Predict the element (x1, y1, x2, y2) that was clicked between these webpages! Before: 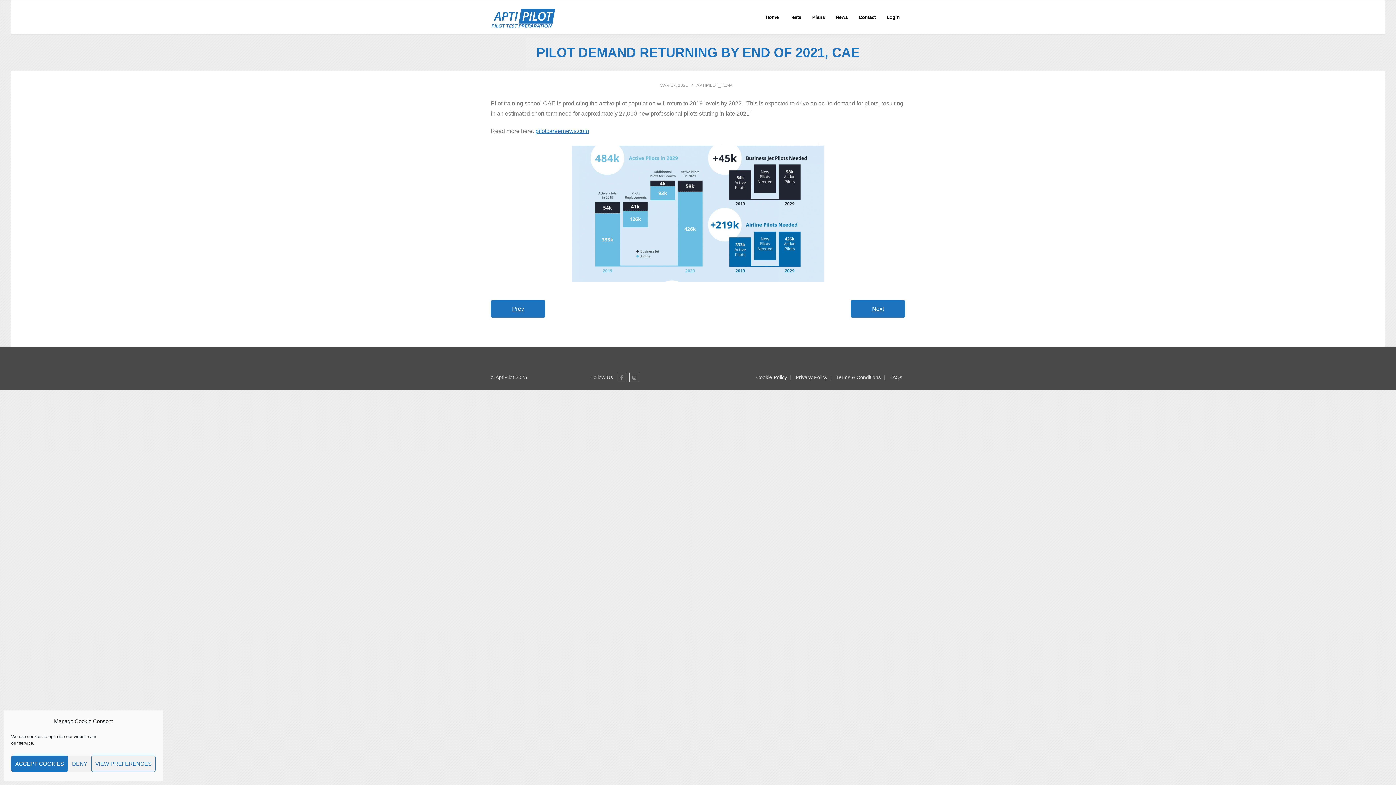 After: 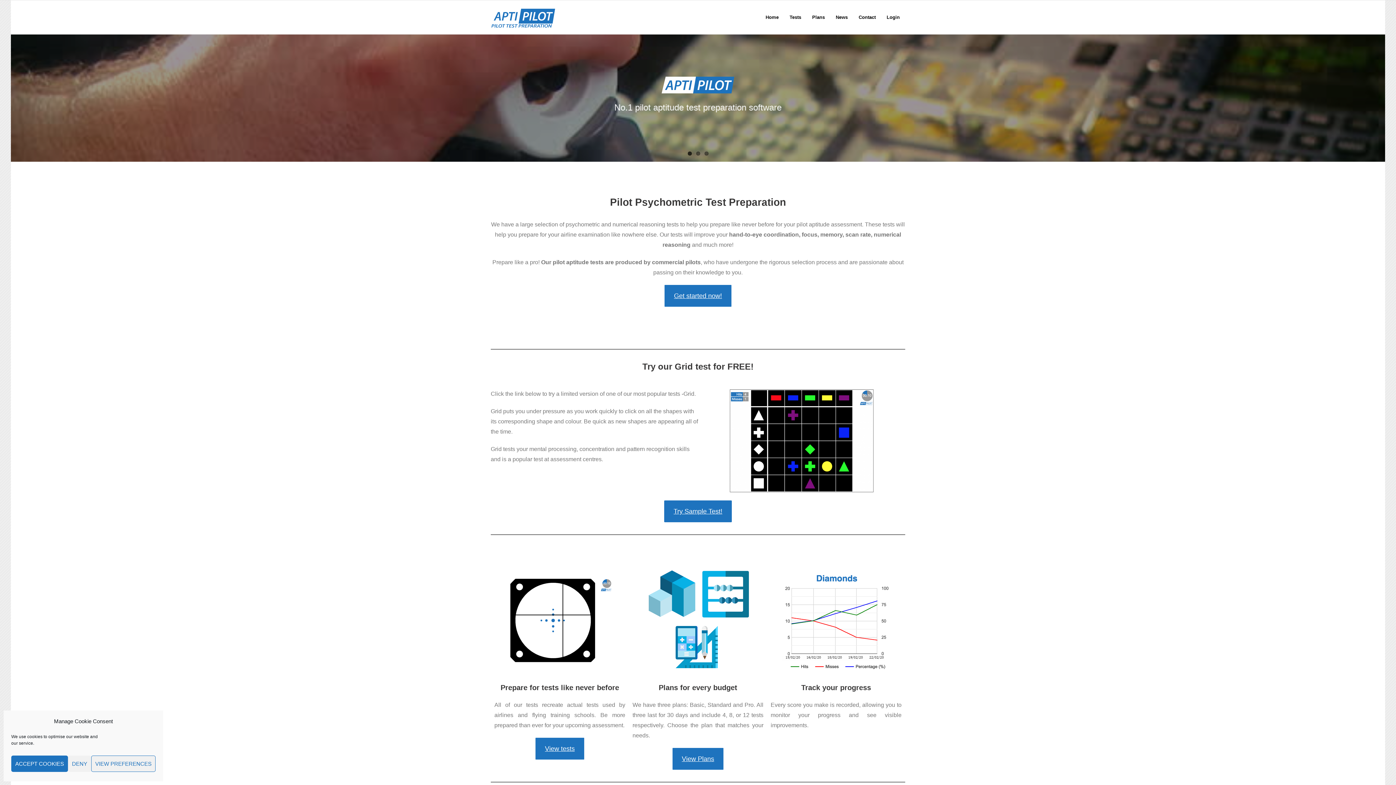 Action: bbox: (760, 0, 784, 34) label: Home